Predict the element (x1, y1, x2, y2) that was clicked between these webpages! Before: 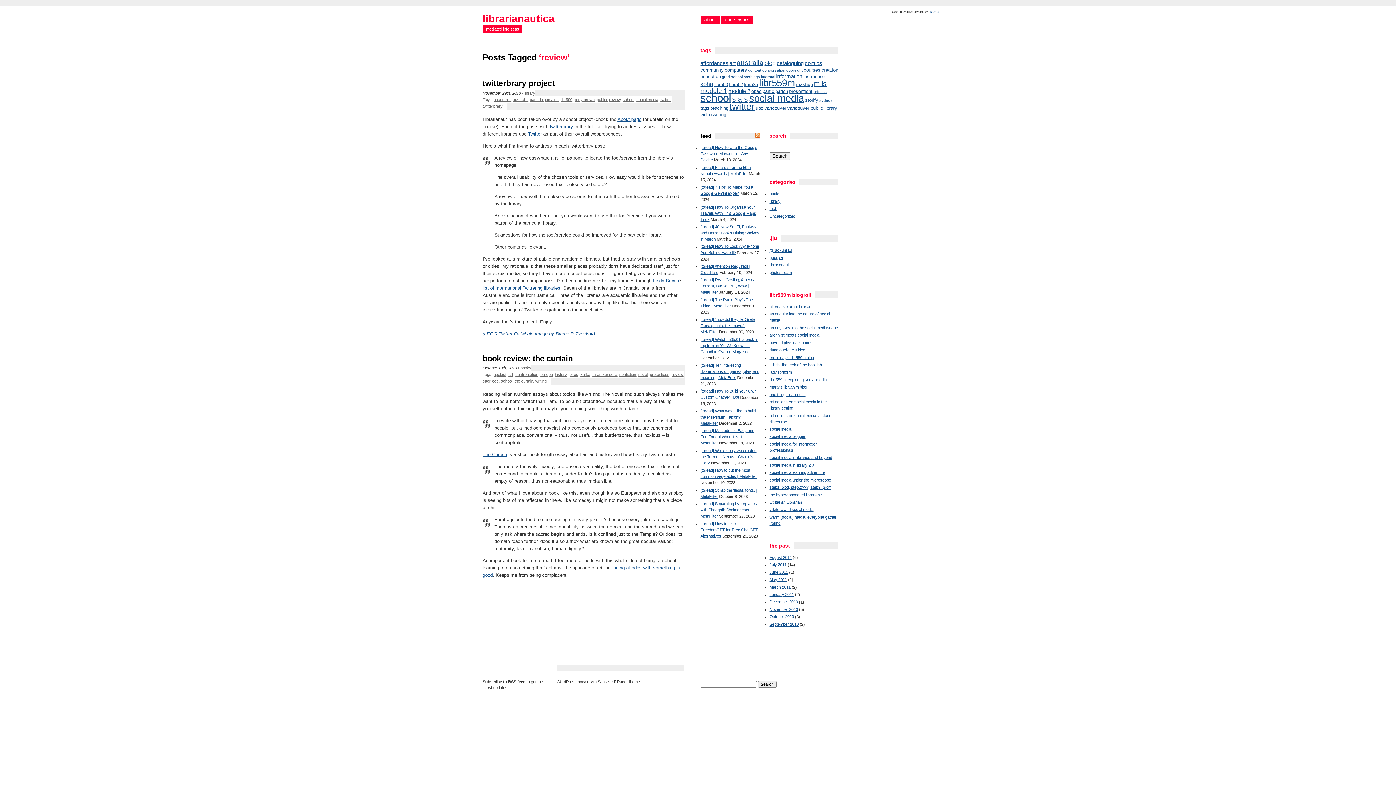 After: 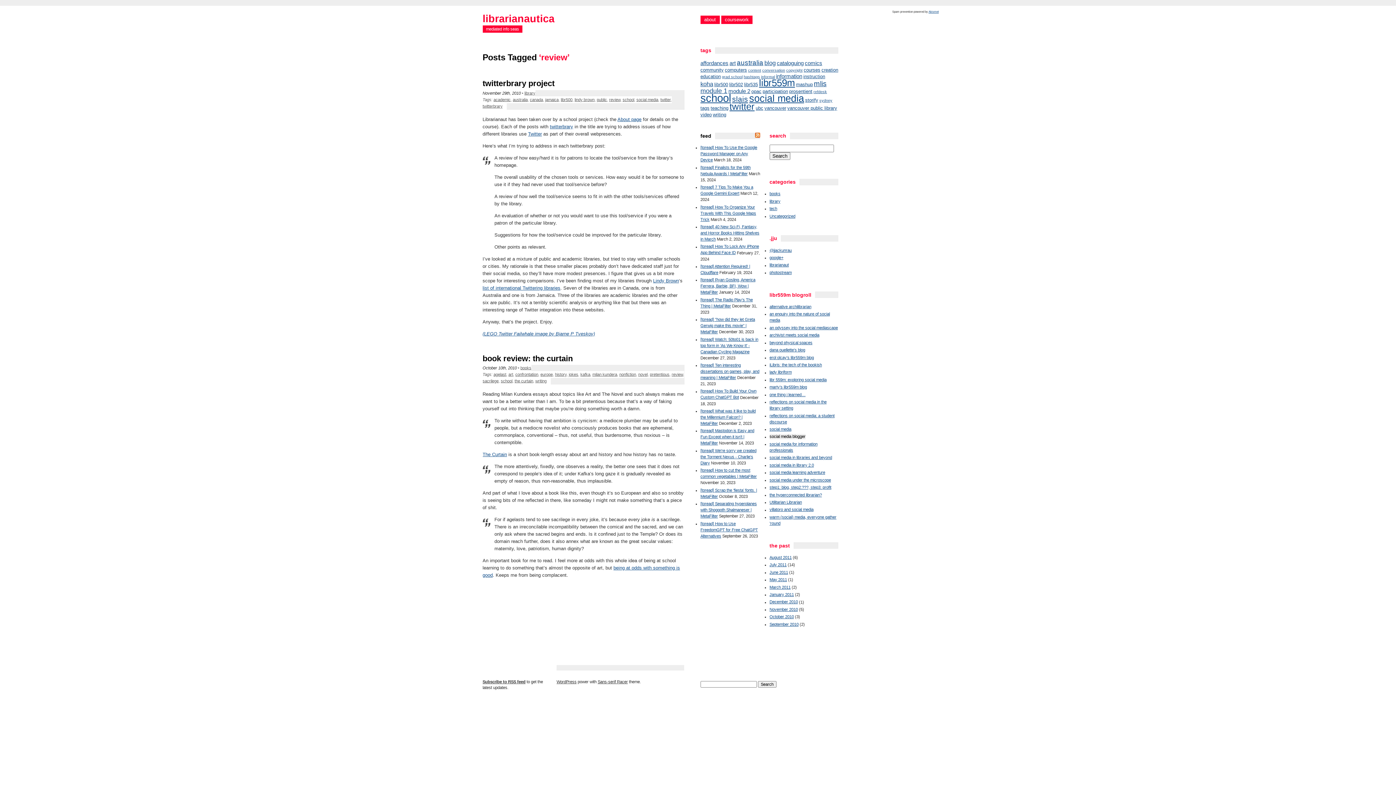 Action: label: social media blogger bbox: (769, 434, 805, 439)